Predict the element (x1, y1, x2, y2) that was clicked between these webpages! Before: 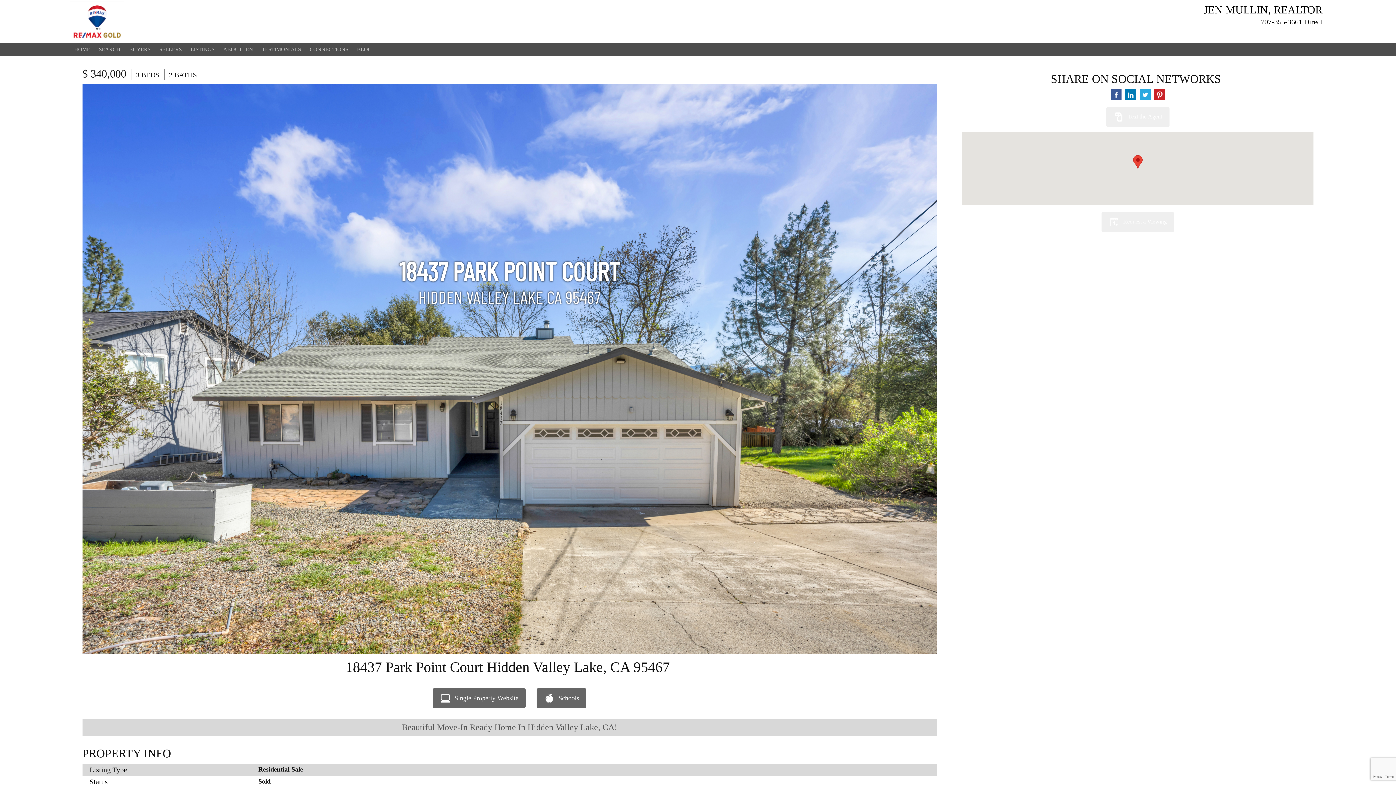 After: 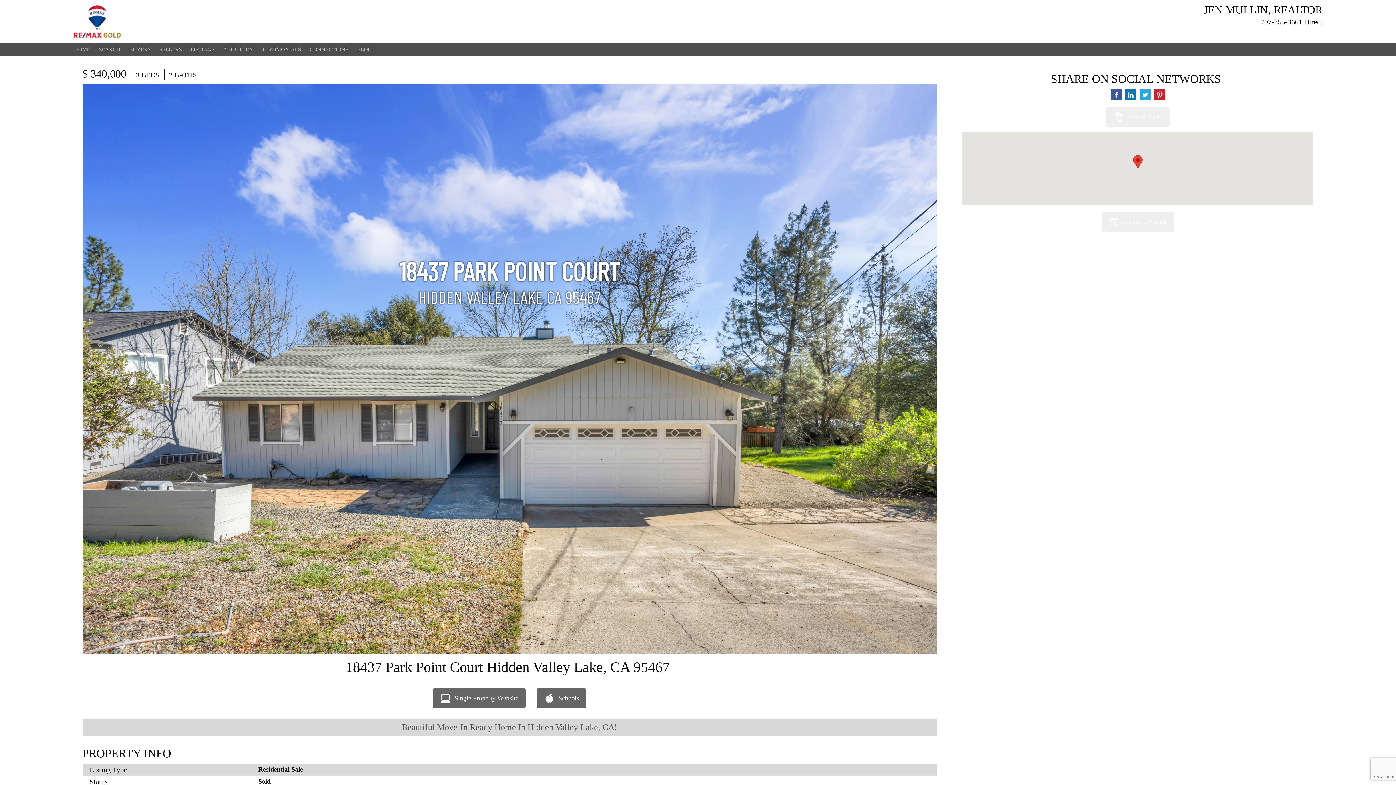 Action: label: LinkedIn bbox: (1300, 28, 1310, 38)